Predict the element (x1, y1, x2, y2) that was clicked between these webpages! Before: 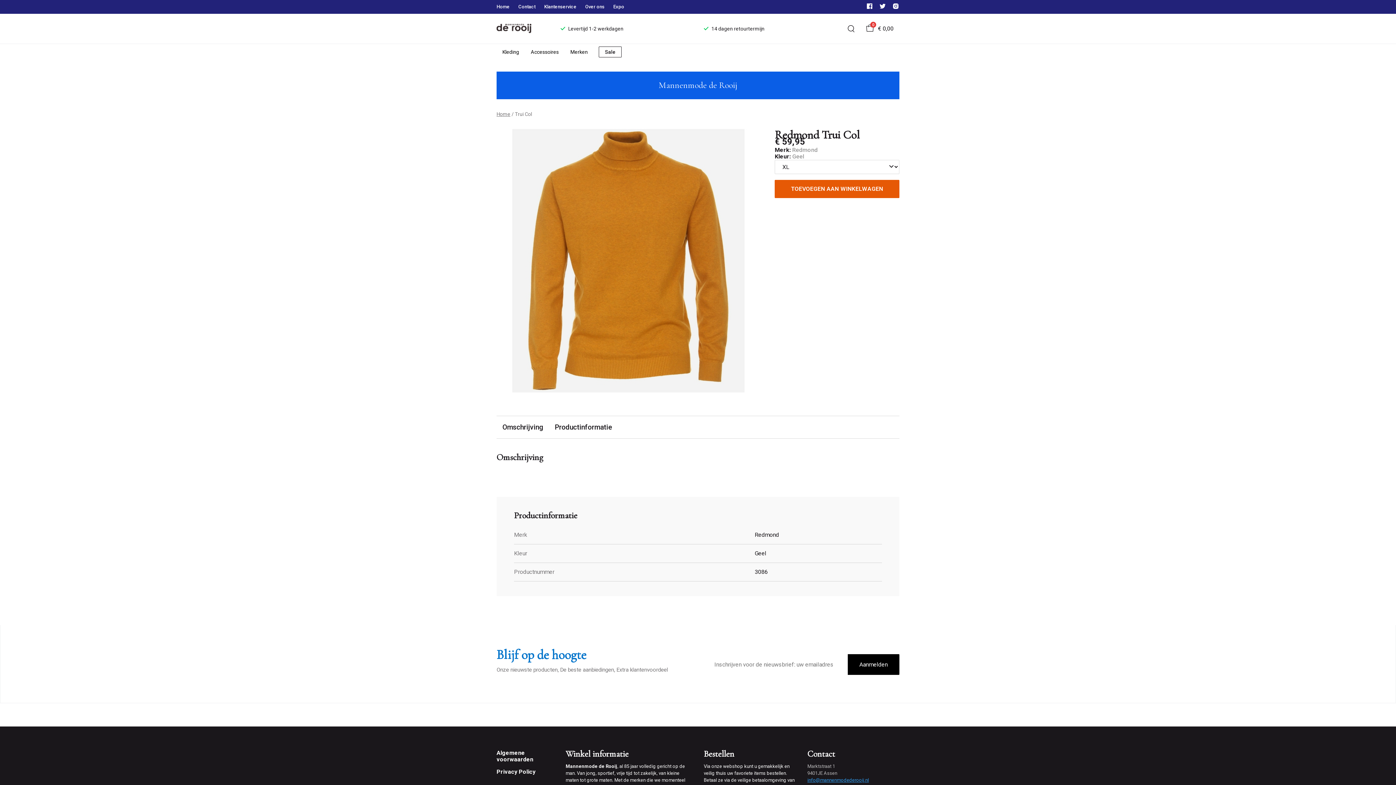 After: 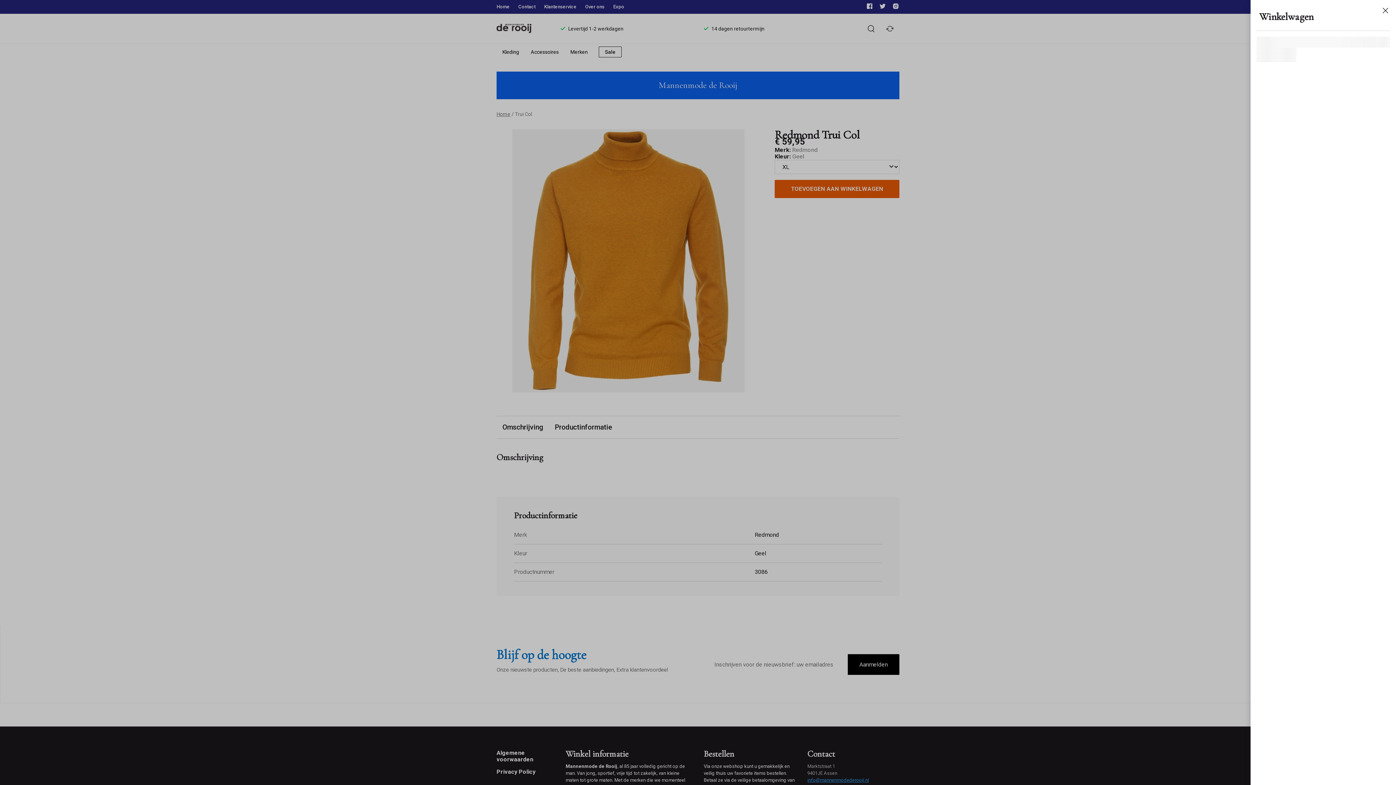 Action: label: TOEVOEGEN AAN WINKELWAGEN bbox: (775, 179, 899, 198)